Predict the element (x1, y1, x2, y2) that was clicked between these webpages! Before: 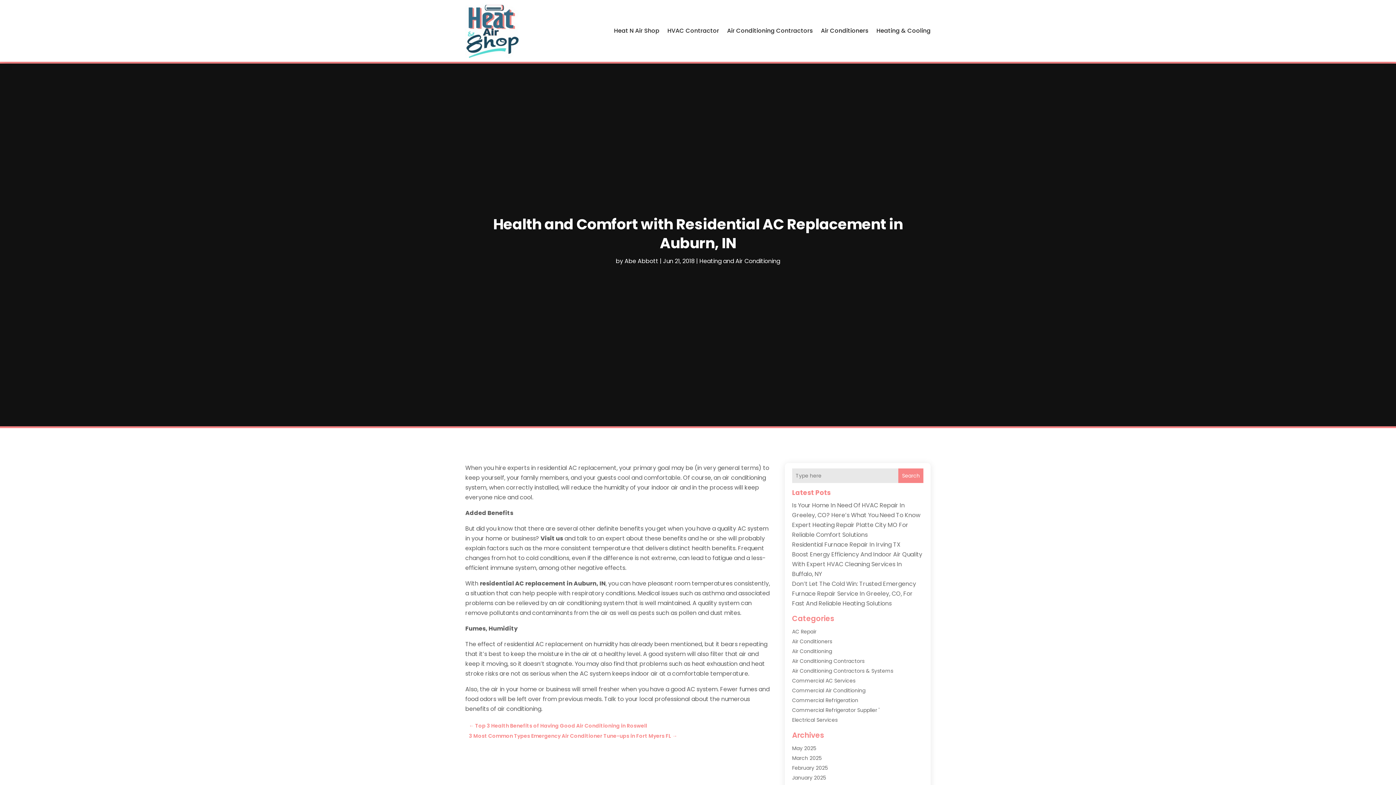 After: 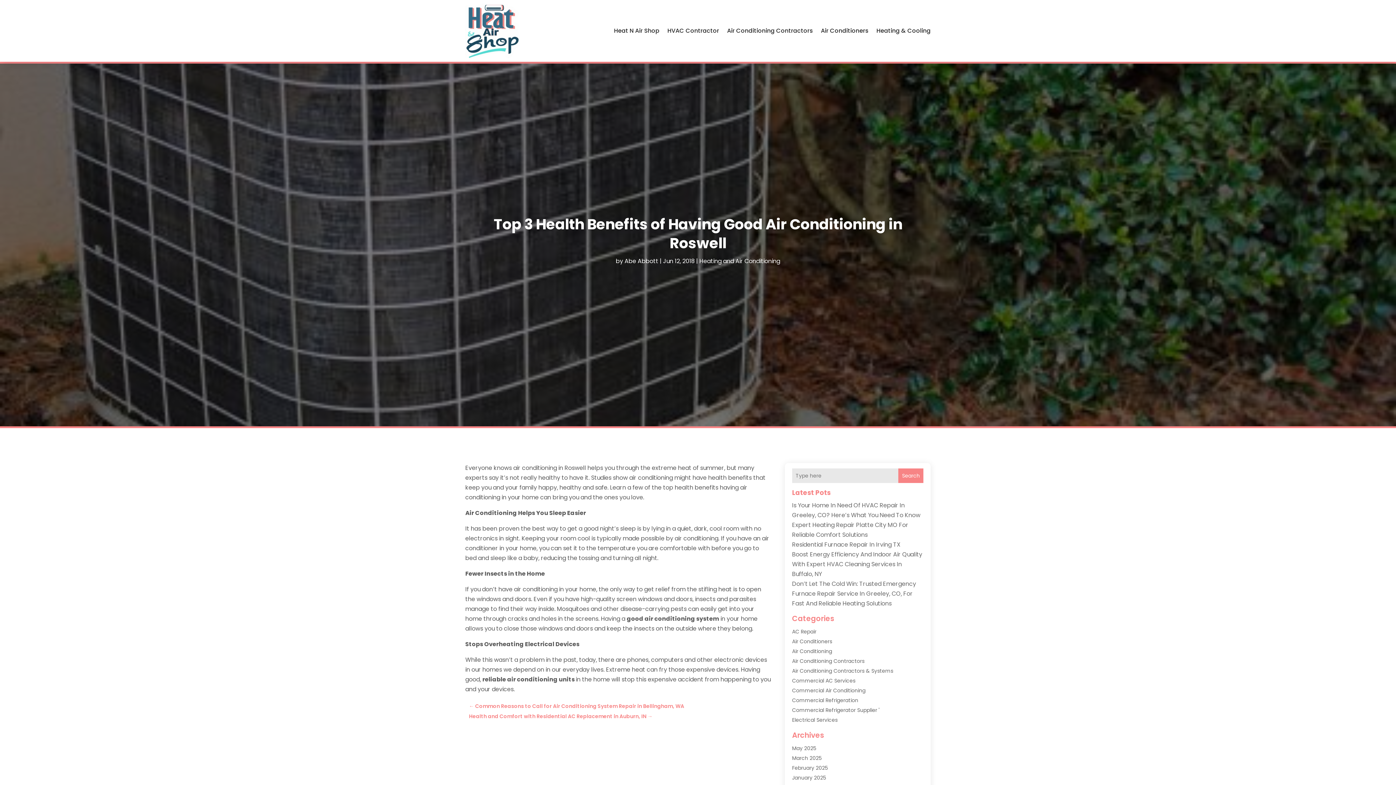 Action: bbox: (469, 721, 647, 731) label: ← Top 3 Health Benefits of Having Good Air Conditioning in Roswell